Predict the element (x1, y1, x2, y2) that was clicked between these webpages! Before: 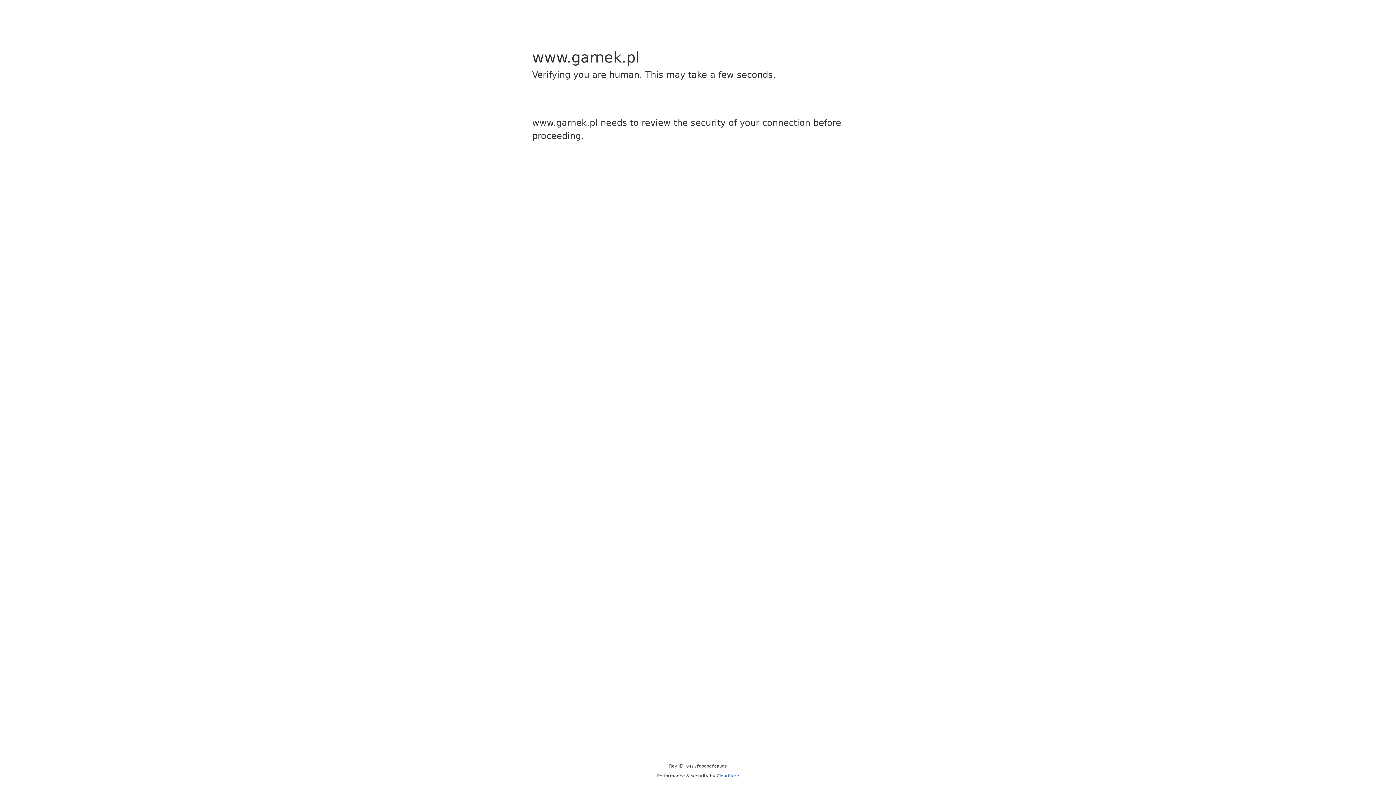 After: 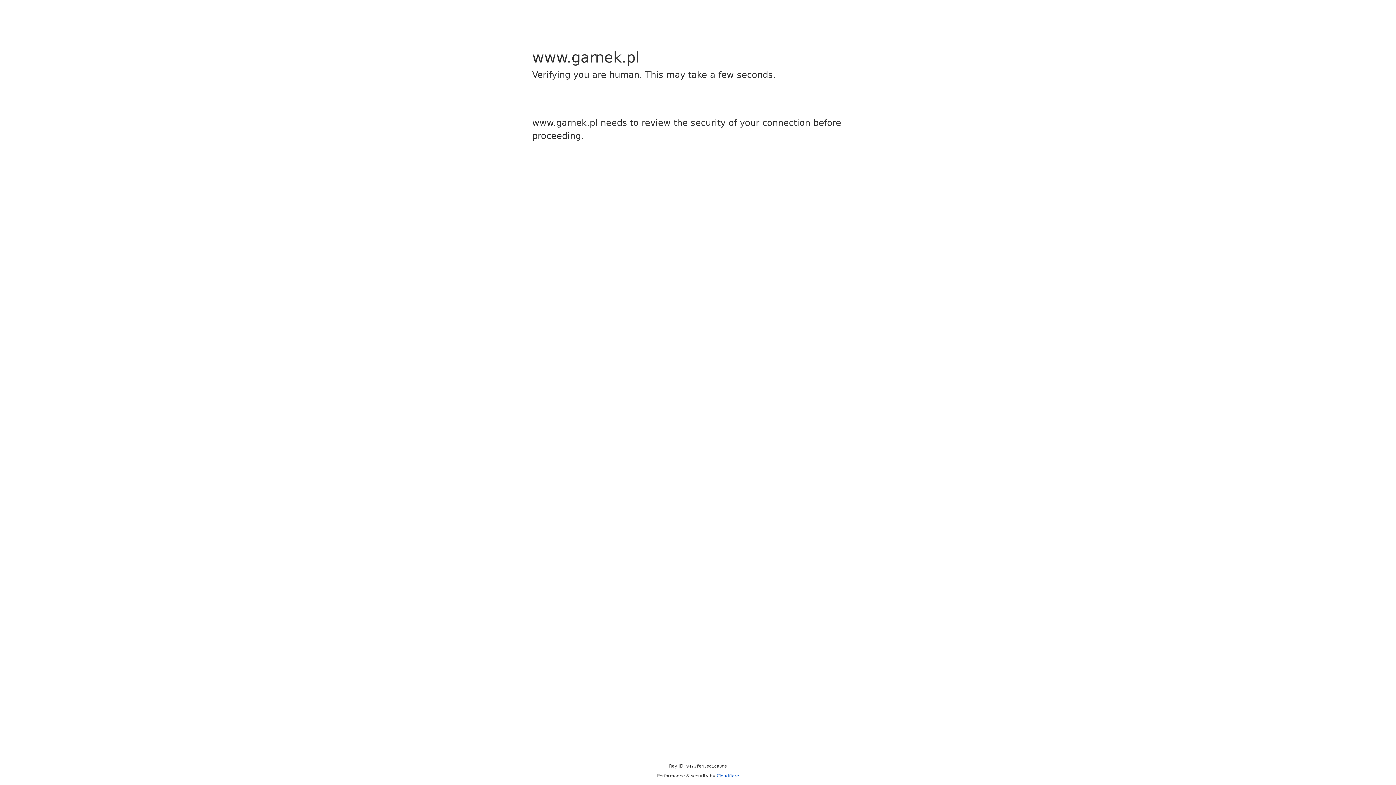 Action: bbox: (716, 773, 739, 778) label: Cloudflare